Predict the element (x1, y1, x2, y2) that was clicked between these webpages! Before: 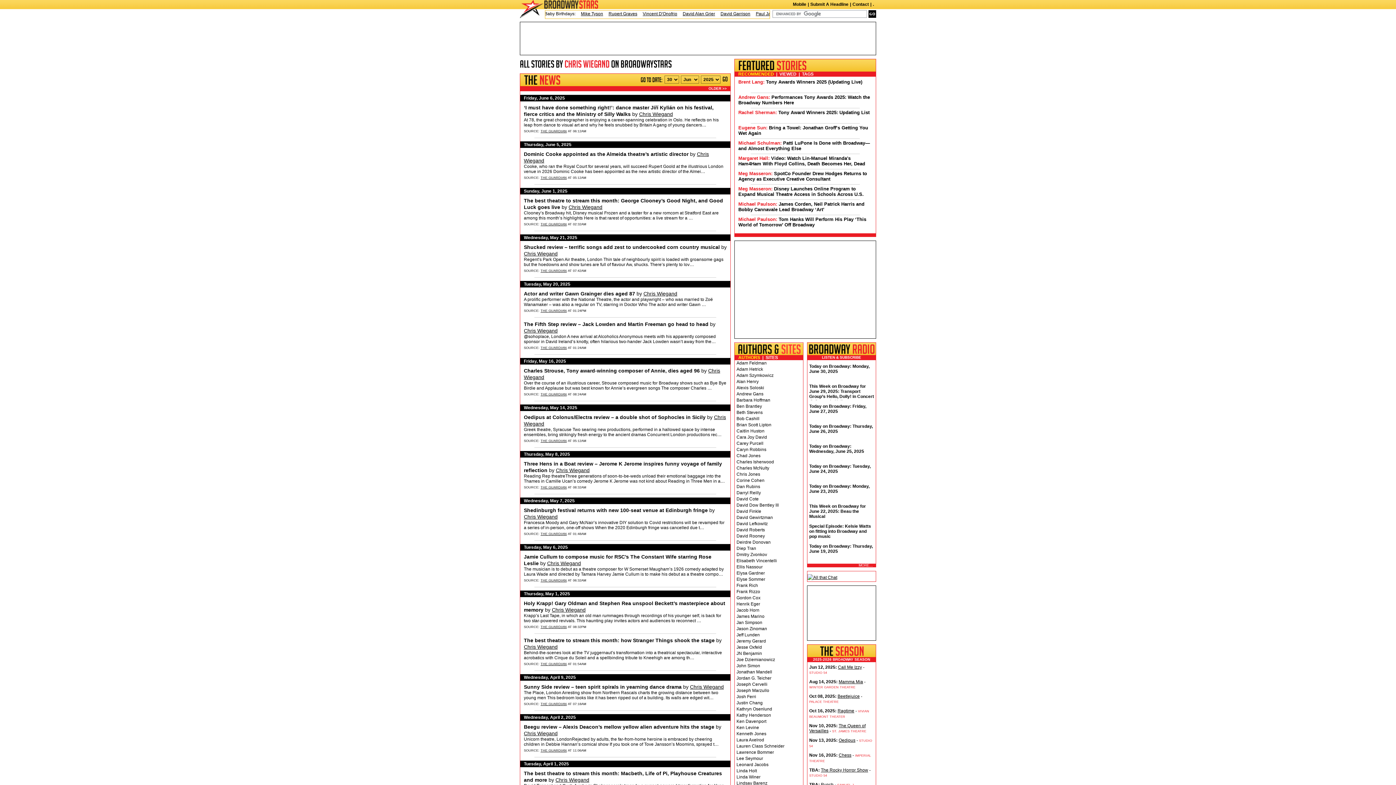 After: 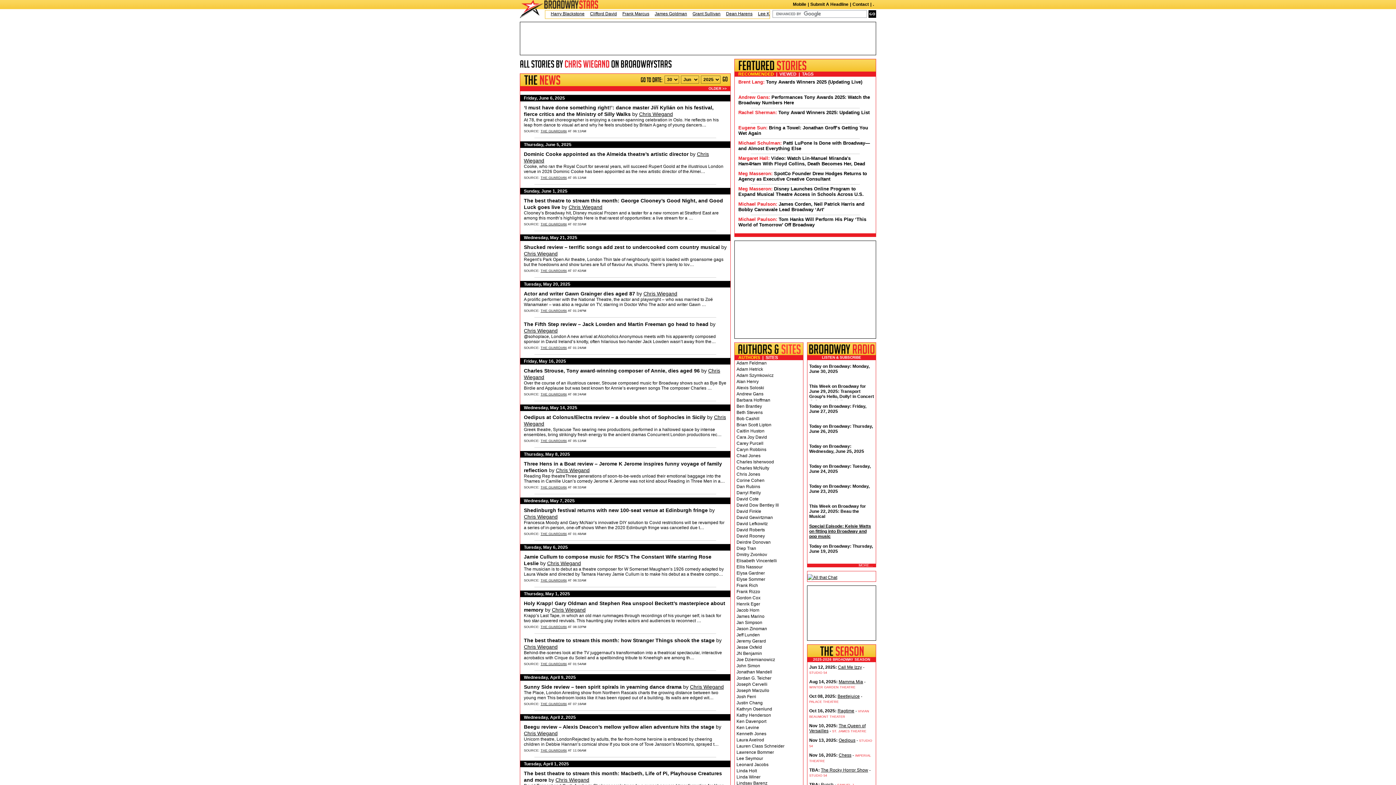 Action: label: Special Episode: Kelsie Watts on fitting into Broadway and pop music bbox: (809, 524, 871, 539)